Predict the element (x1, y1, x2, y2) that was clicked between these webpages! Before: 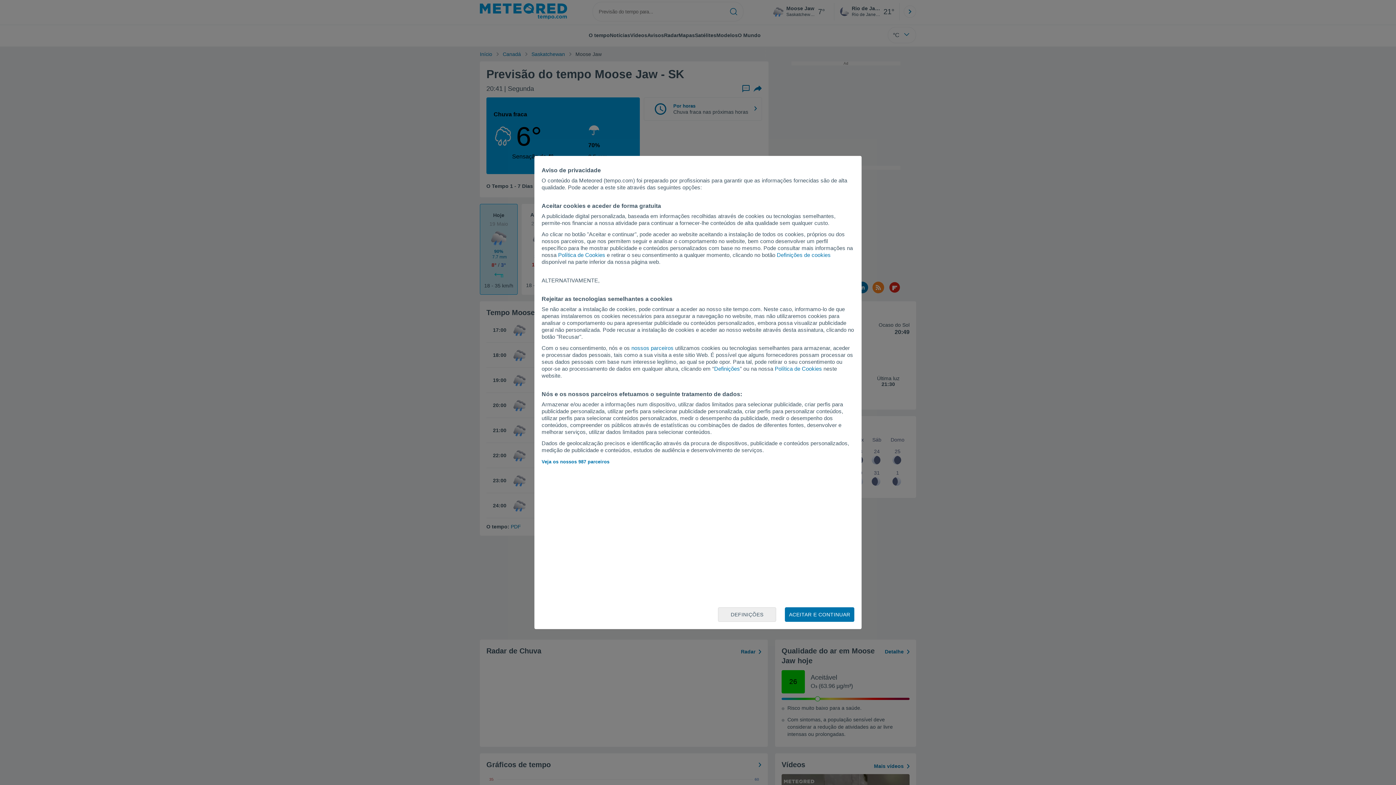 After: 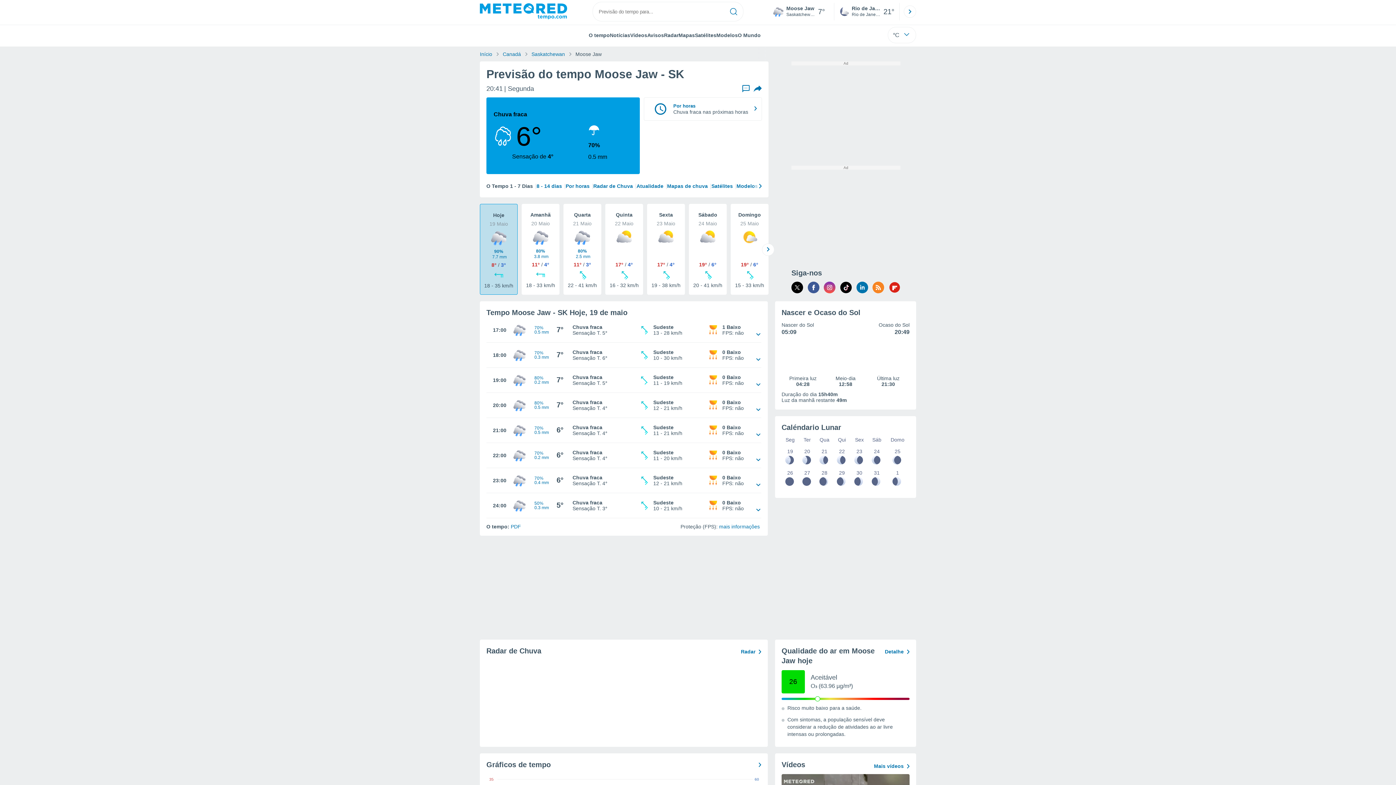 Action: label: ACEITAR E CONTINUAR bbox: (785, 607, 854, 622)